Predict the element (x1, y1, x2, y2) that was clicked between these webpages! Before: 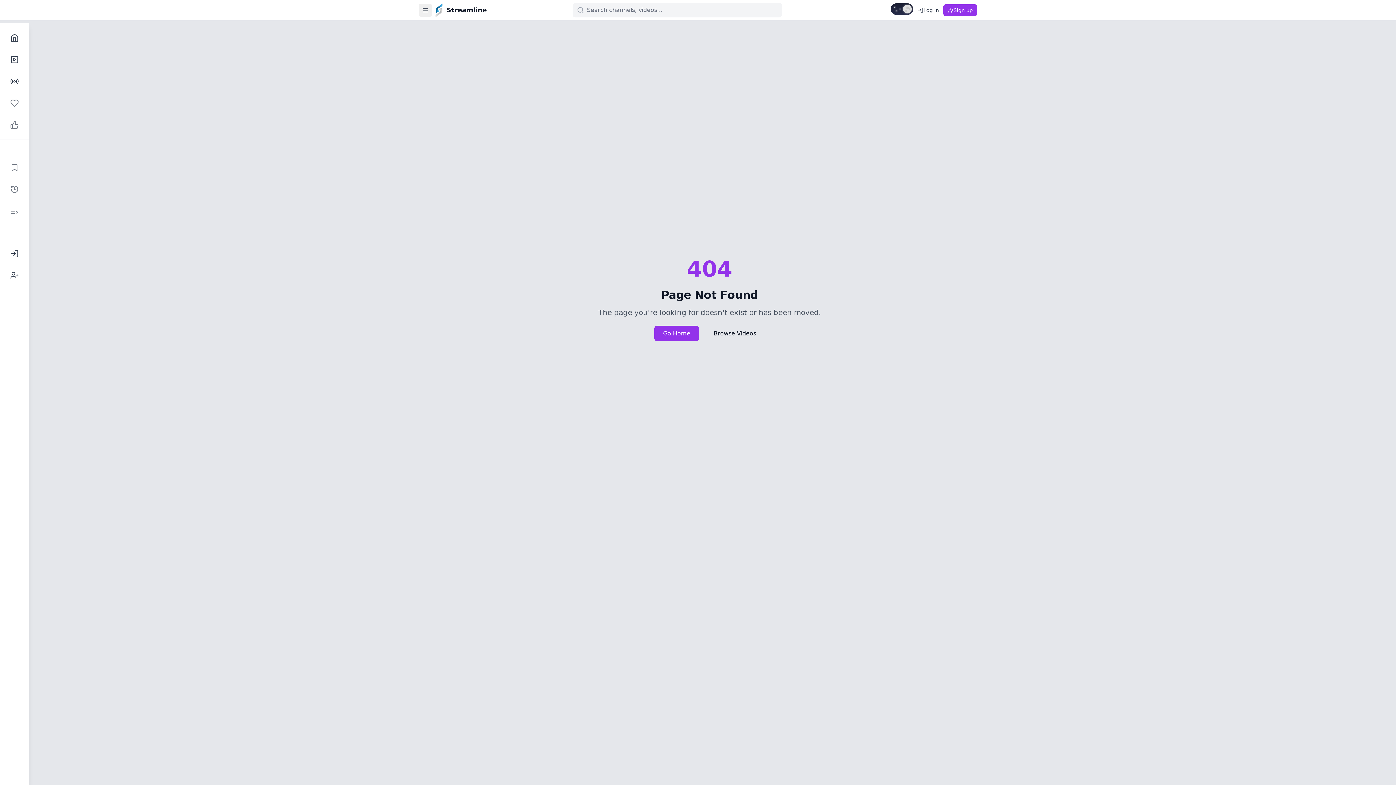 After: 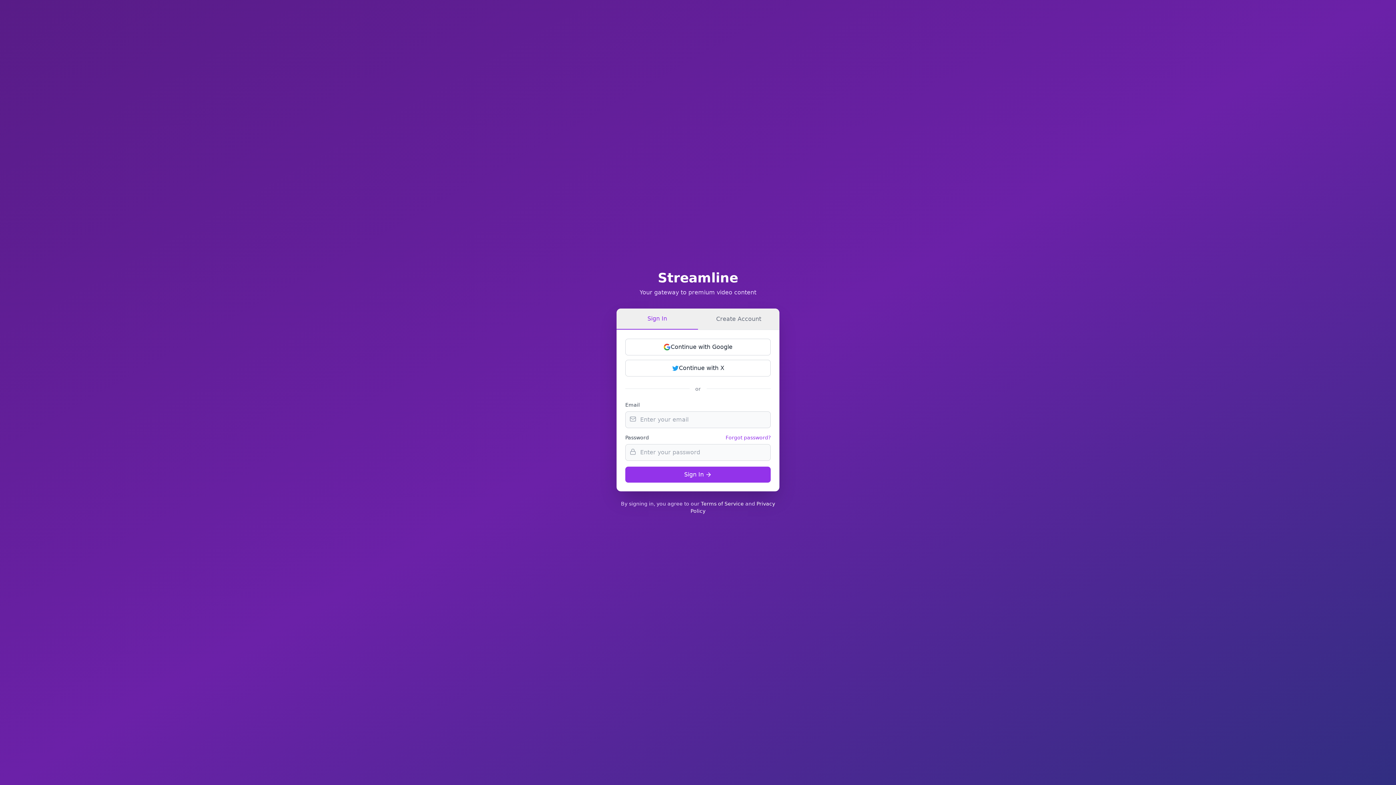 Action: label: Liked bbox: (4, 114, 24, 135)